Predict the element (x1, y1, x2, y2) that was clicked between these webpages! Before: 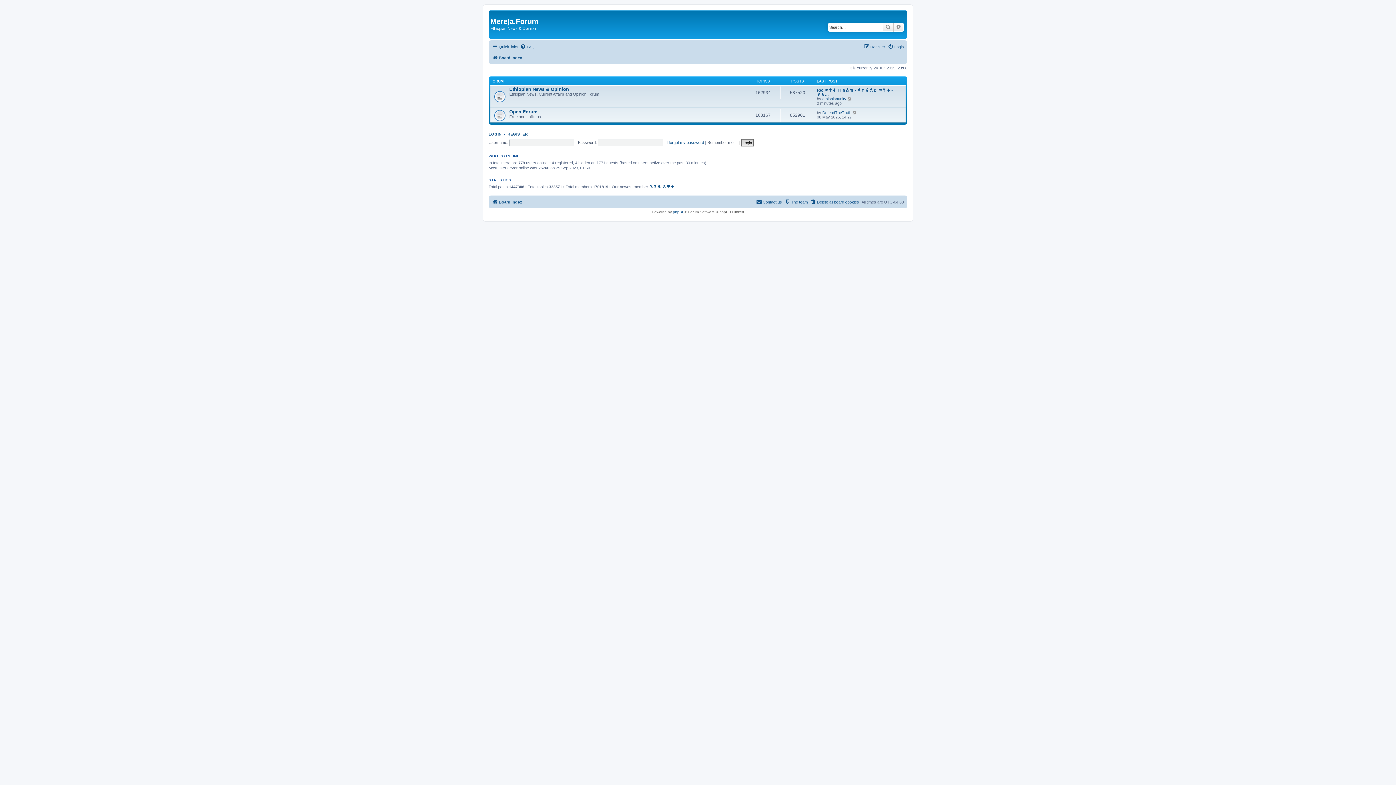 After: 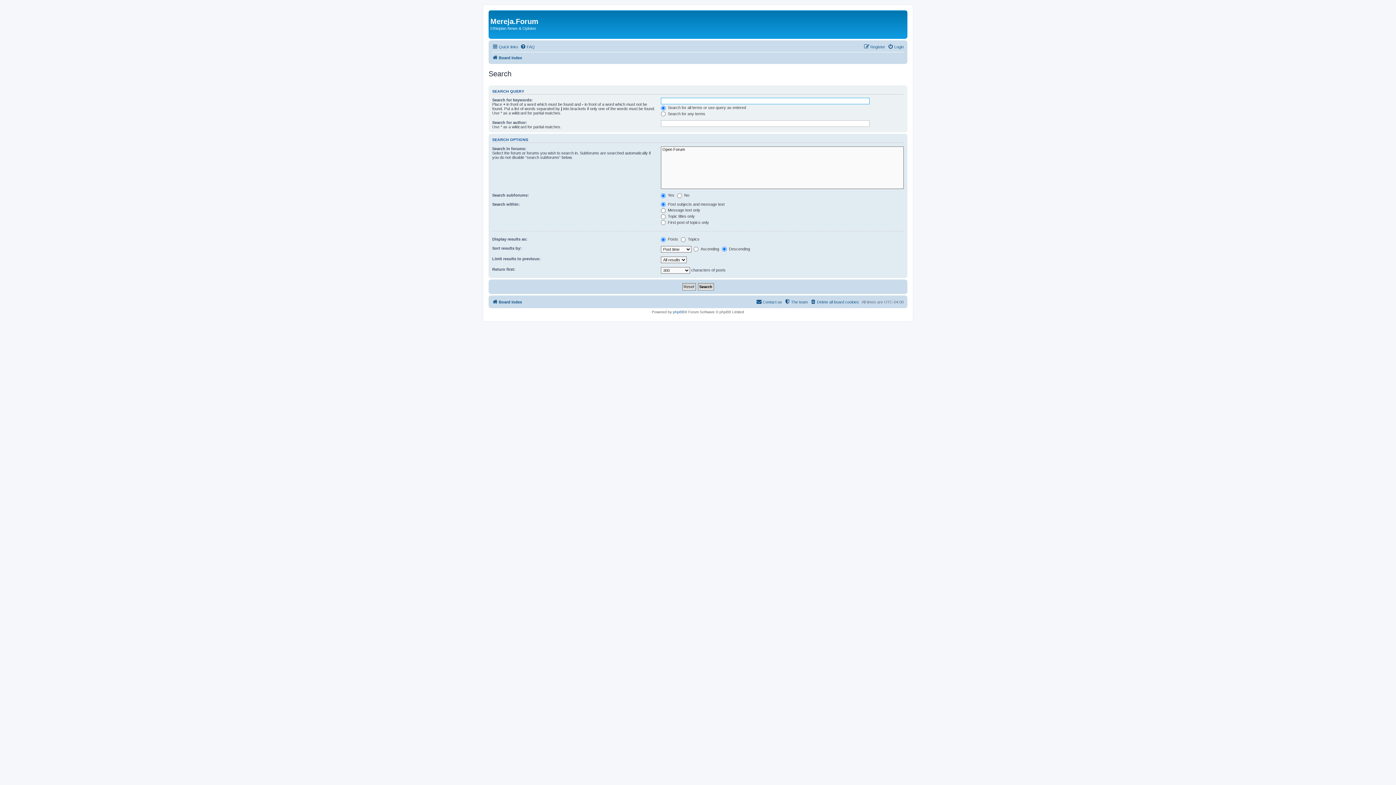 Action: label: Advanced search bbox: (893, 22, 904, 31)